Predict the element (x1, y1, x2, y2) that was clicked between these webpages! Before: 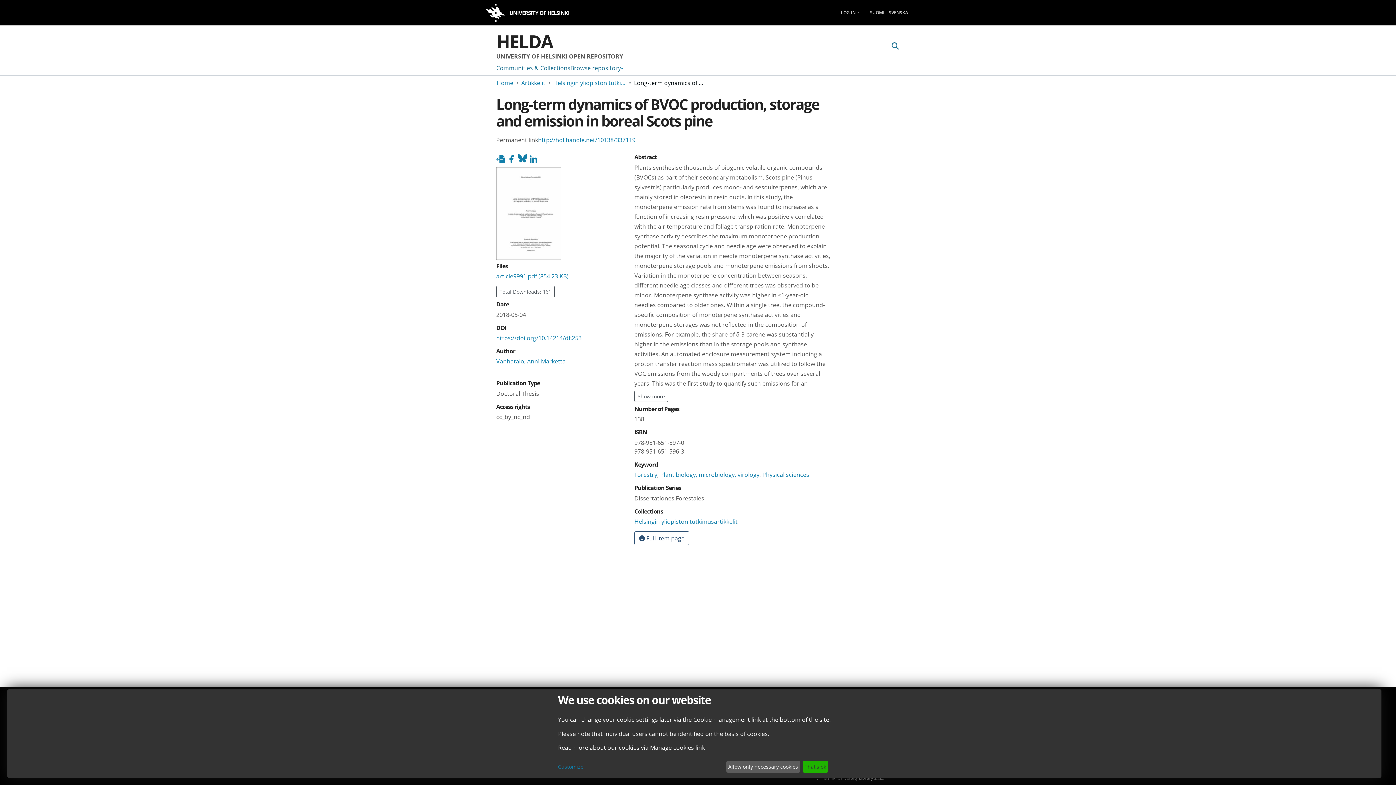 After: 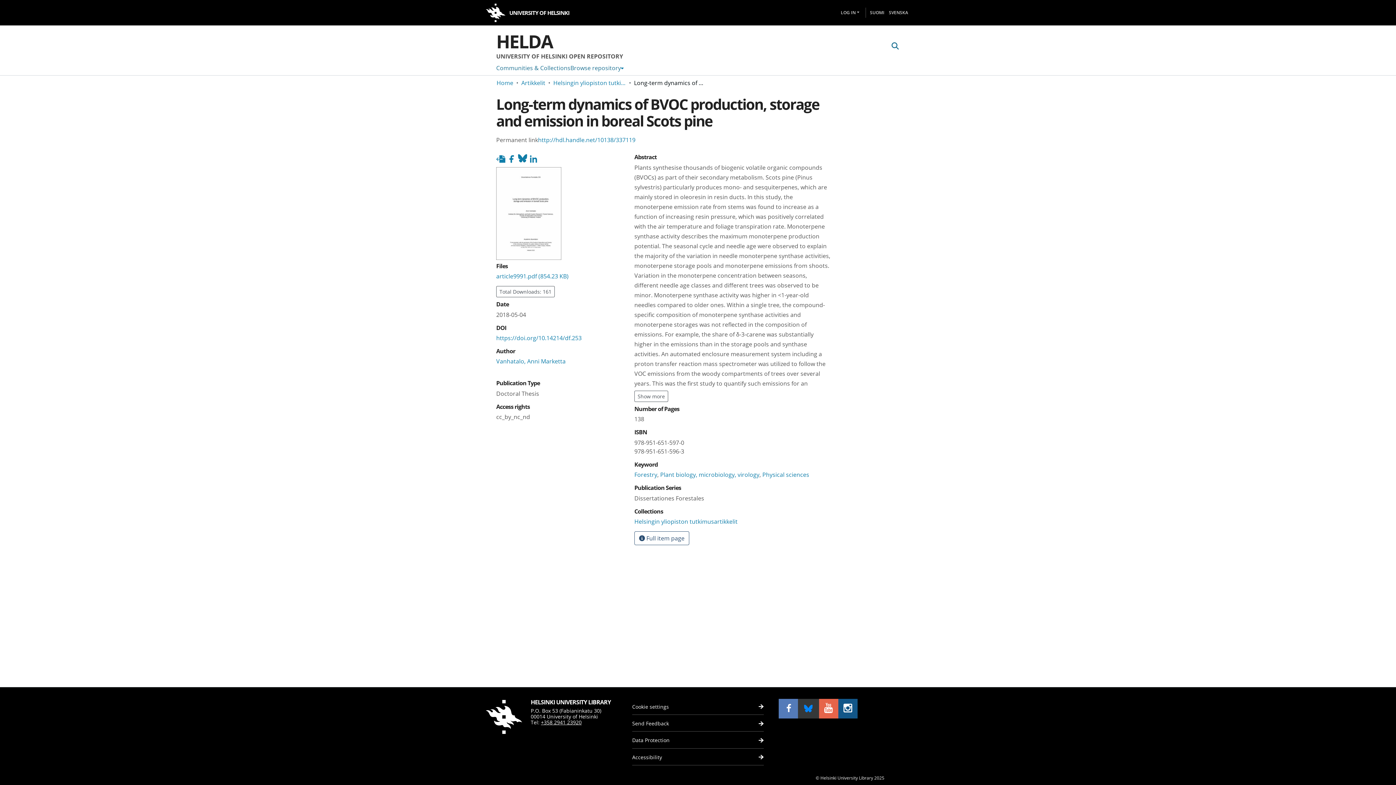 Action: bbox: (726, 761, 800, 773) label: Allow only necessary cookies